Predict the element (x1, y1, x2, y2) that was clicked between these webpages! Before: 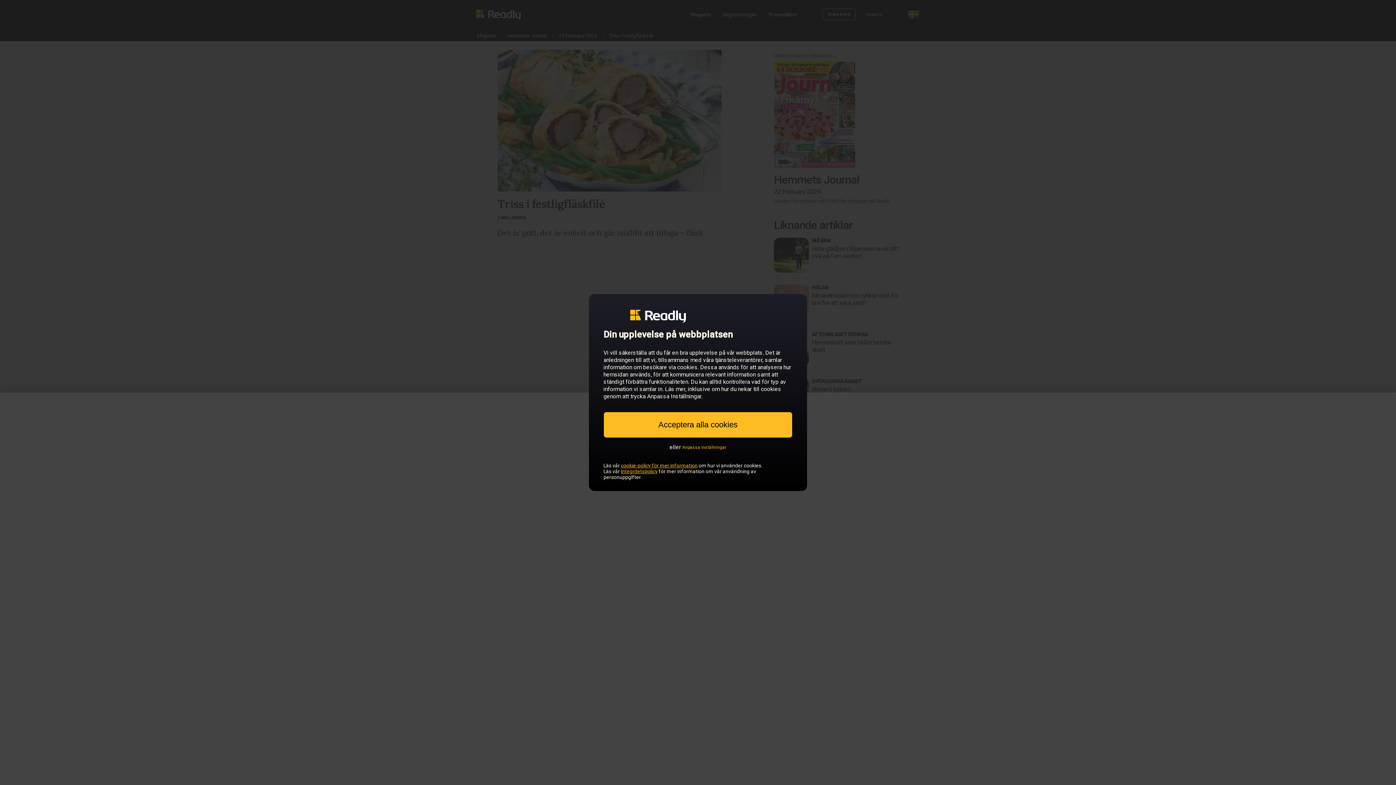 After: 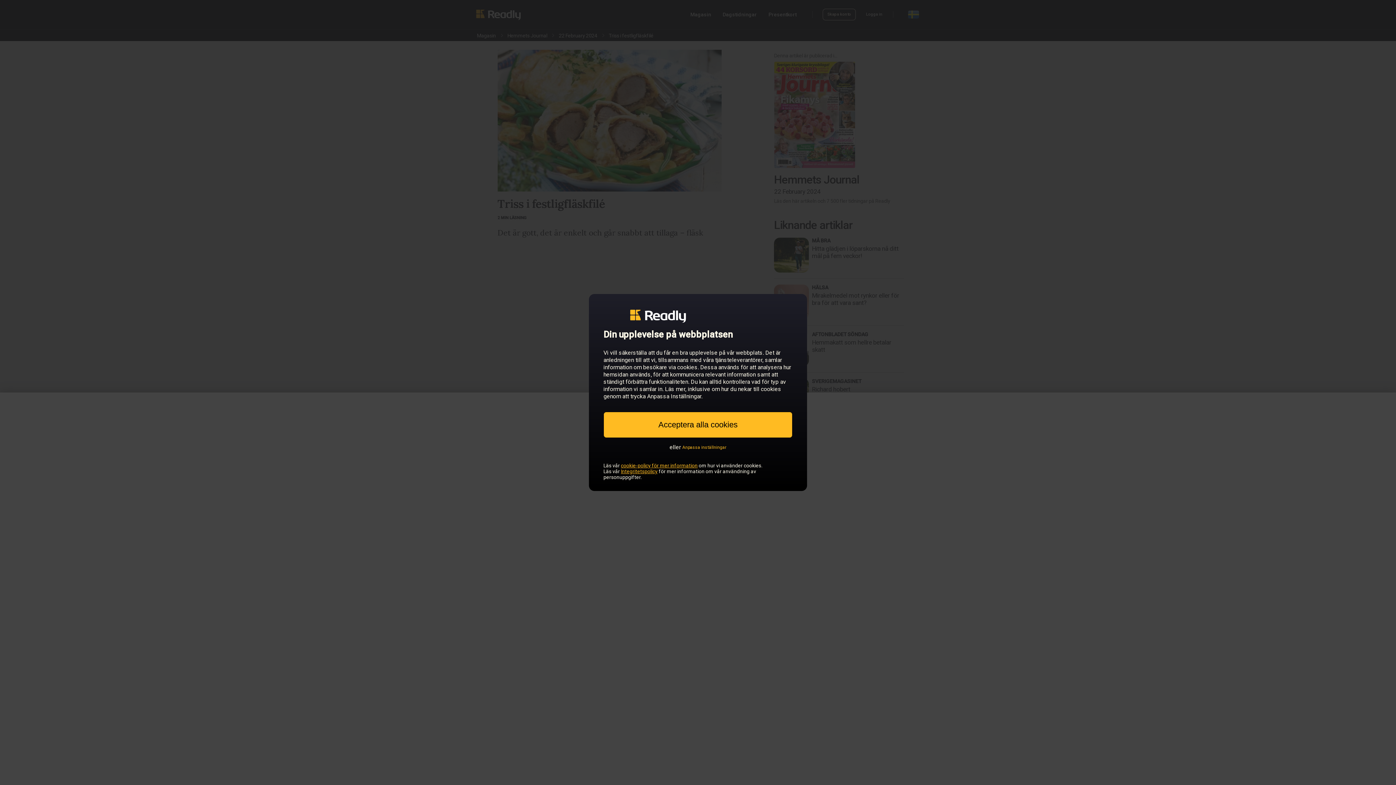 Action: bbox: (621, 468, 657, 474) label: Integritetspolicy